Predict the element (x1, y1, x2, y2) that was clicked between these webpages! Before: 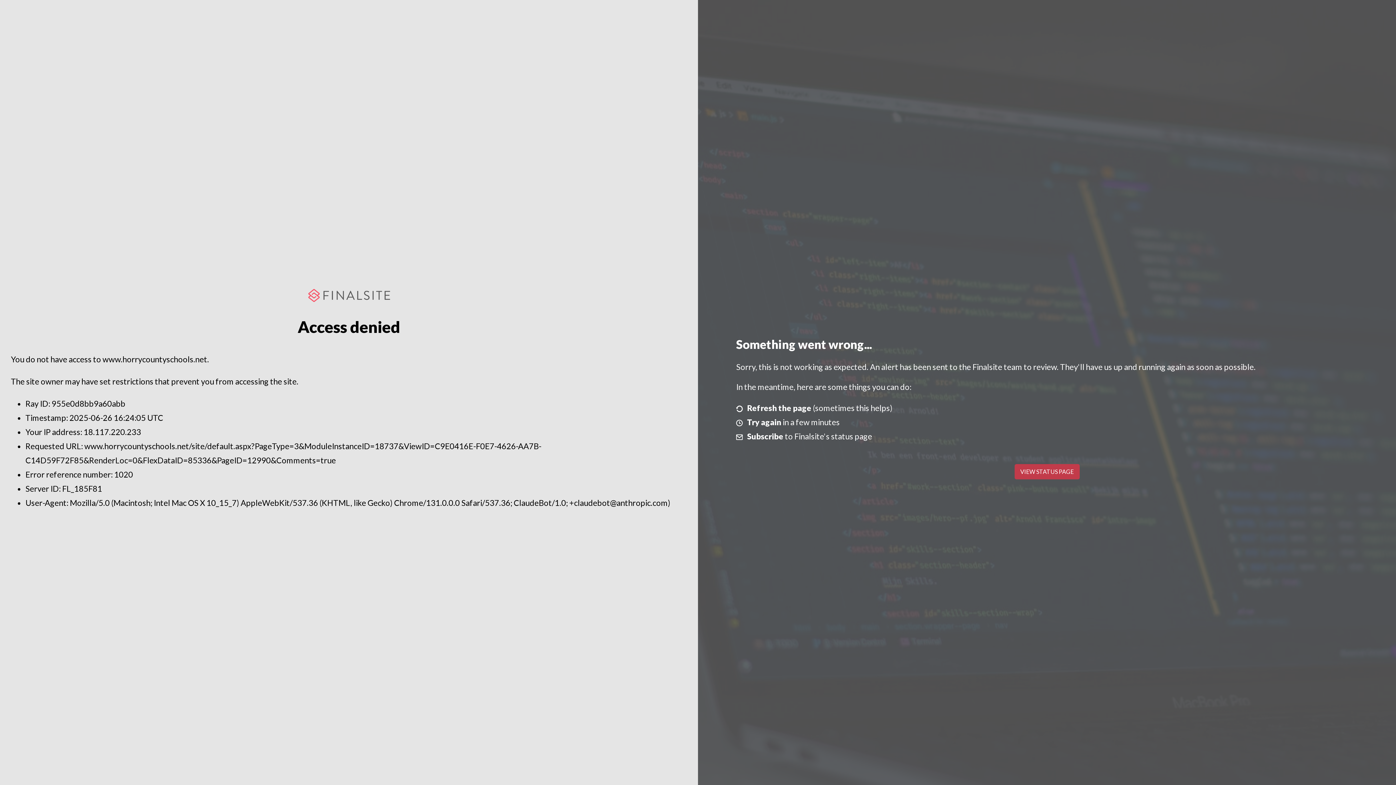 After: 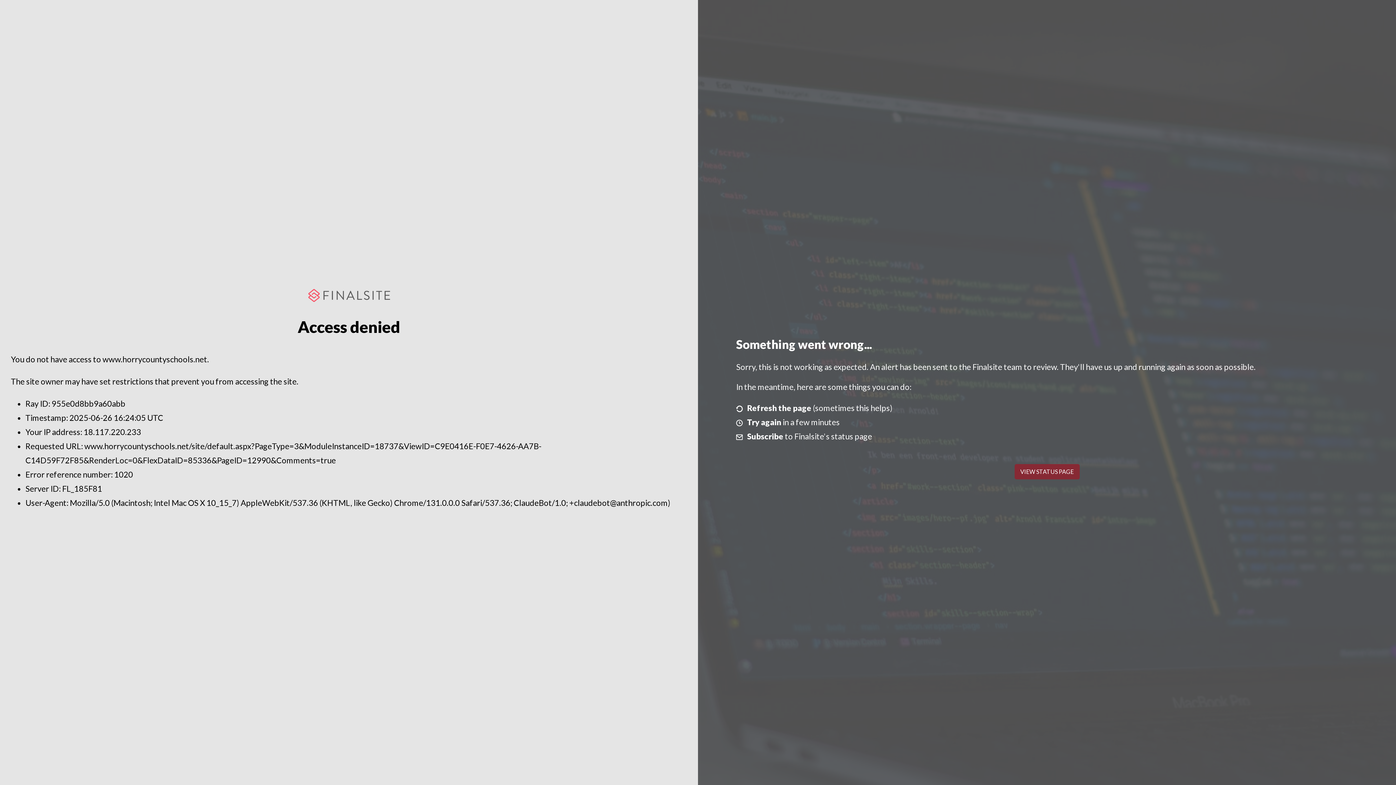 Action: label: VIEW STATUS PAGE bbox: (1014, 464, 1079, 479)